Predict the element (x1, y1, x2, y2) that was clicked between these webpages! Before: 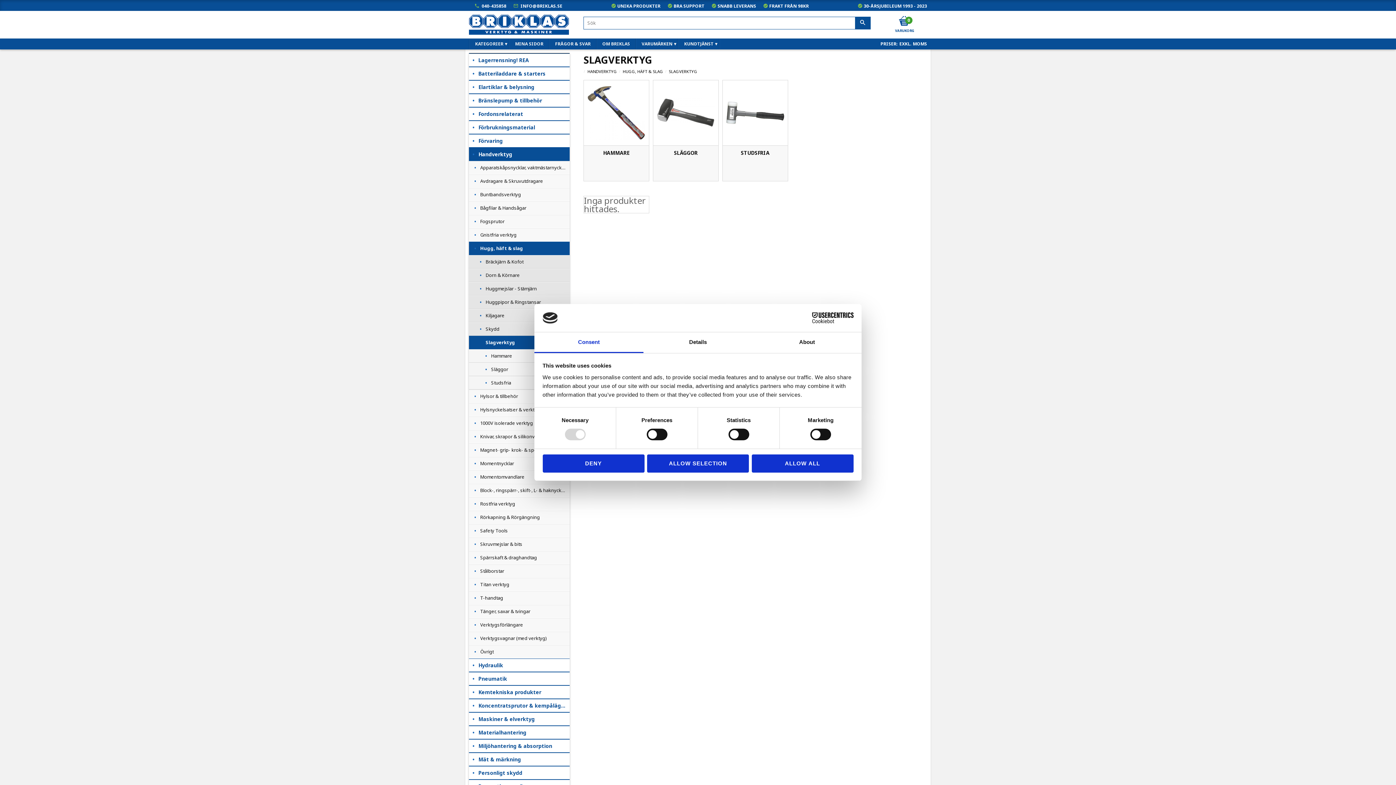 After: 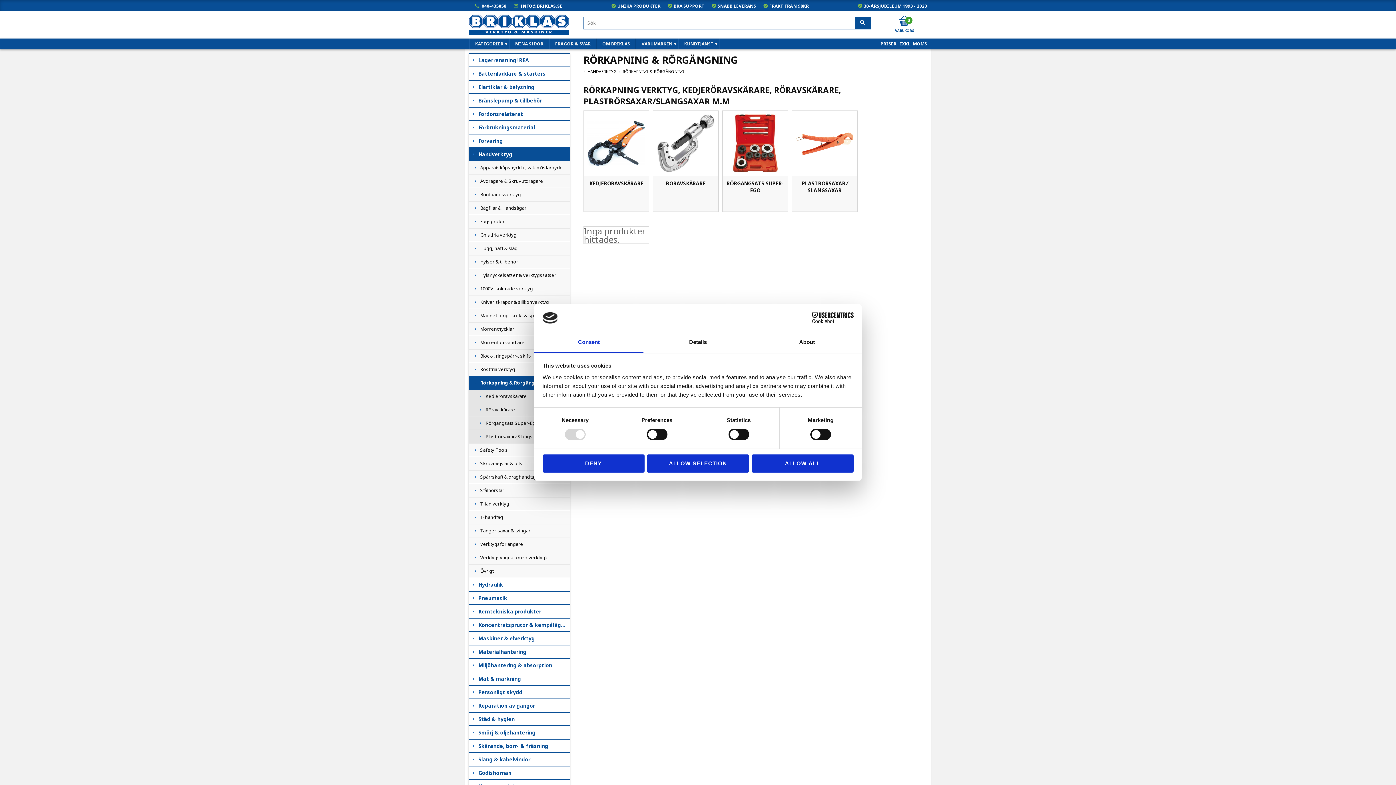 Action: bbox: (469, 510, 569, 524) label: Rörkapning & Rörgängning